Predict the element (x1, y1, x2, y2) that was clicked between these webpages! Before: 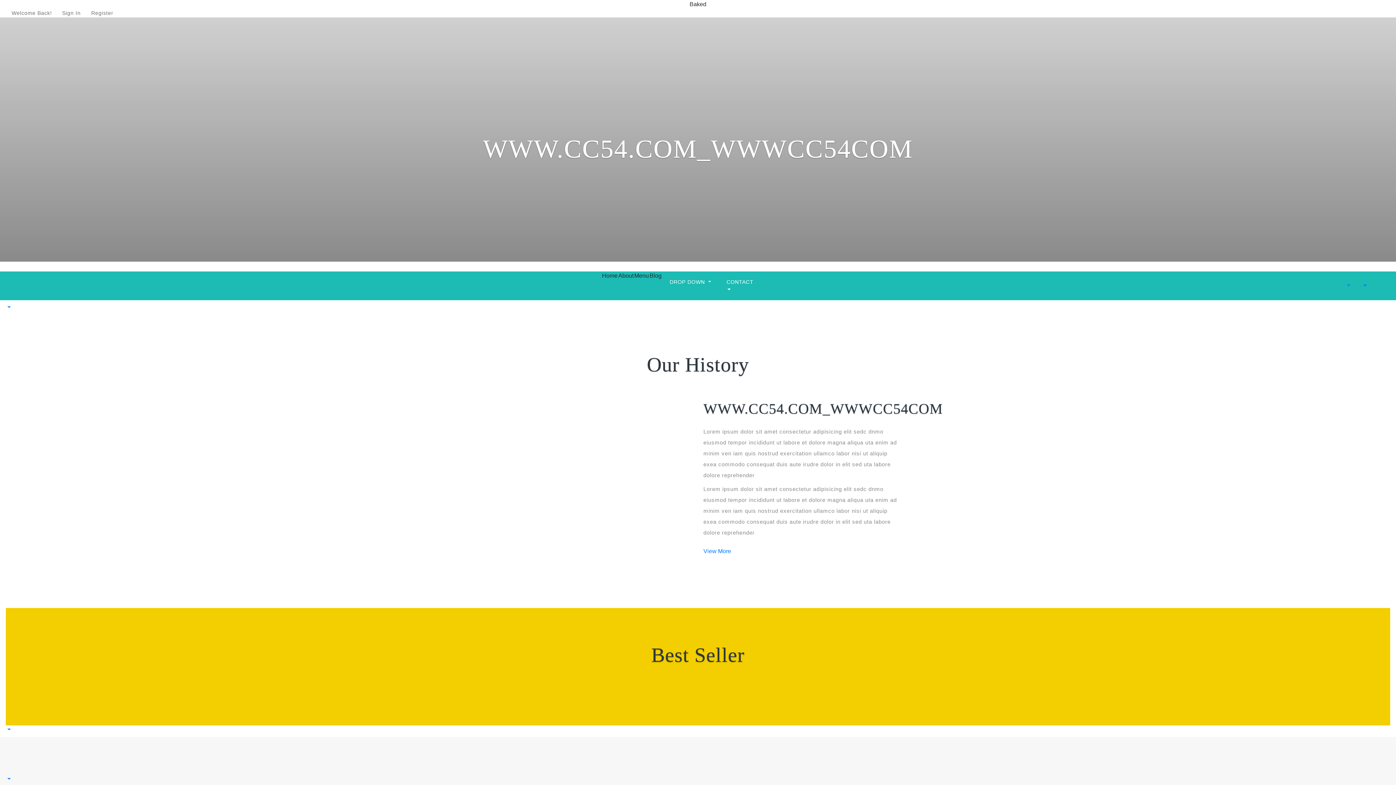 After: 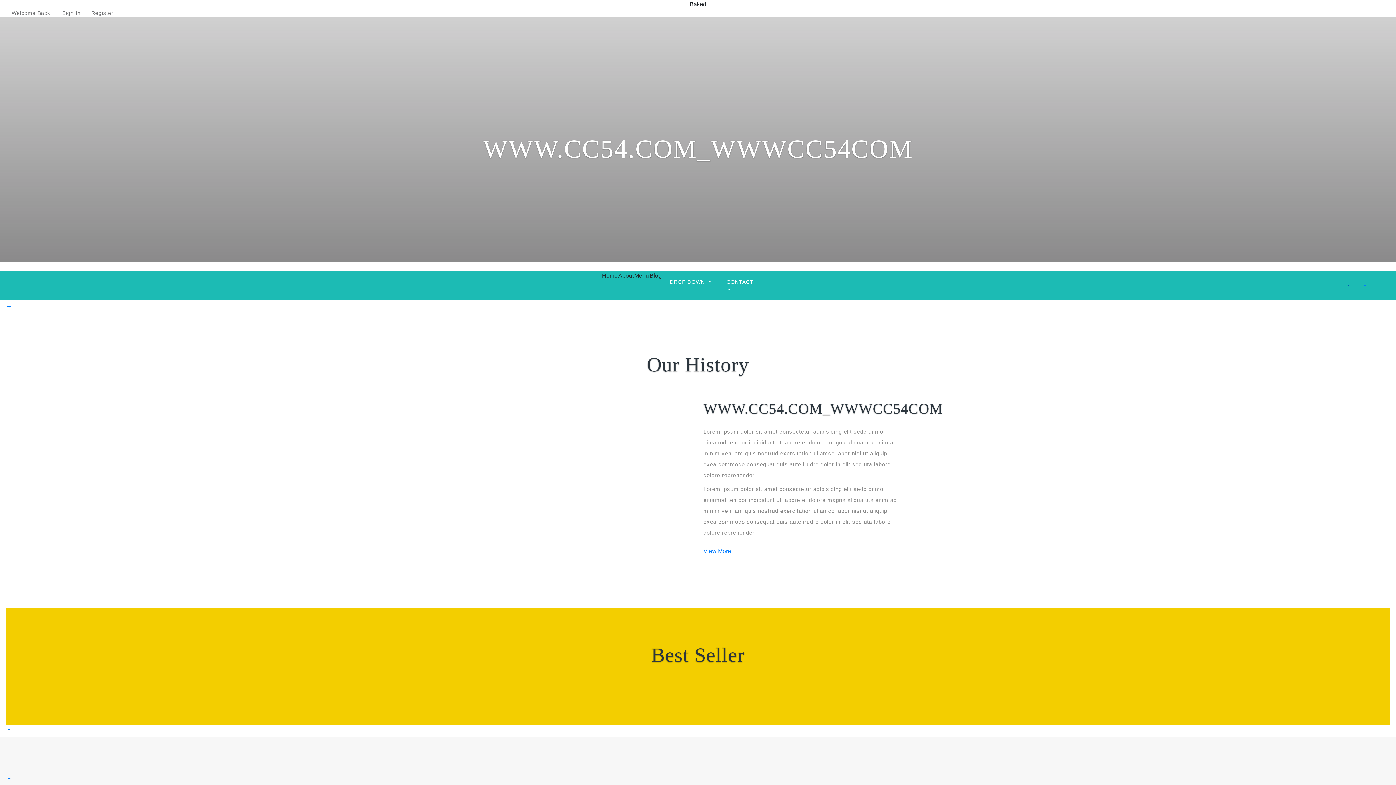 Action: bbox: (1339, 278, 1356, 293)